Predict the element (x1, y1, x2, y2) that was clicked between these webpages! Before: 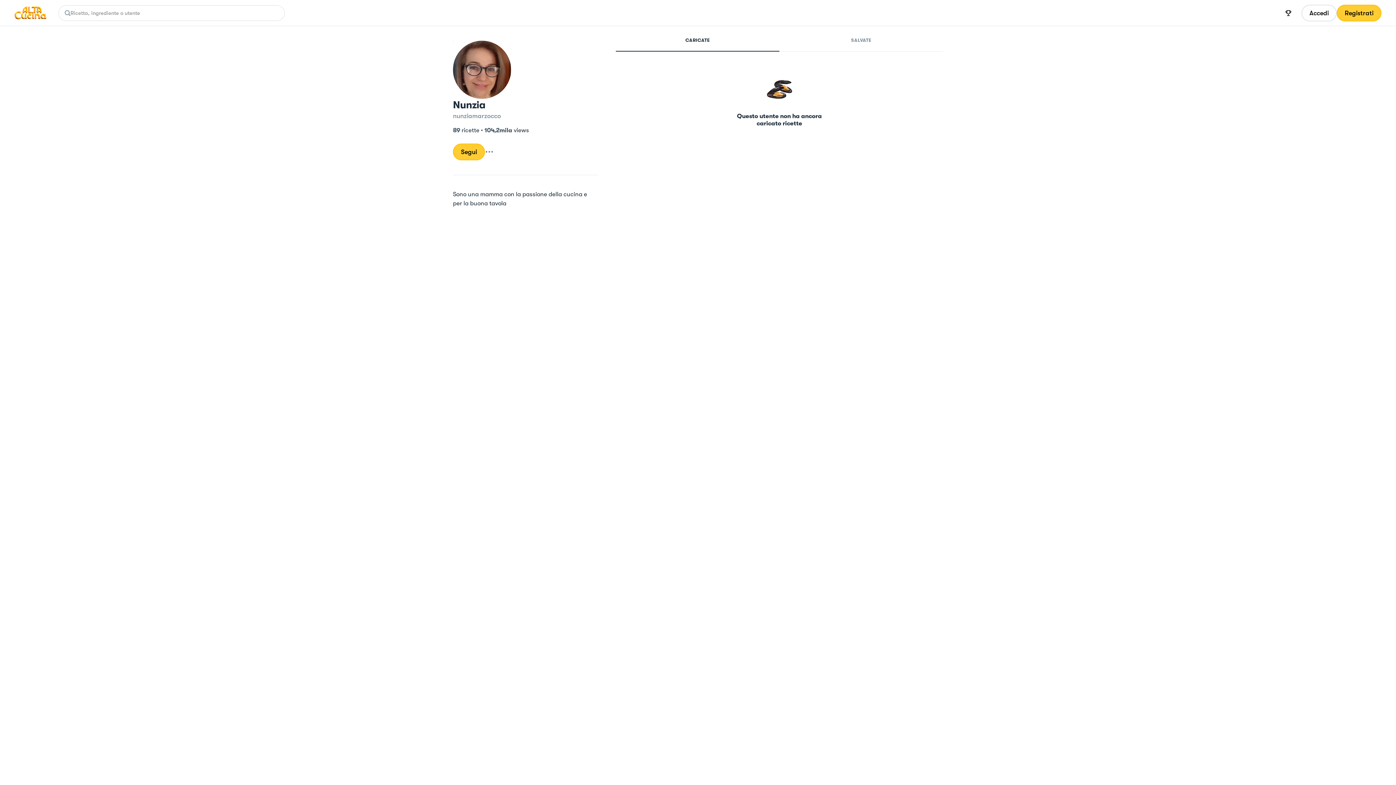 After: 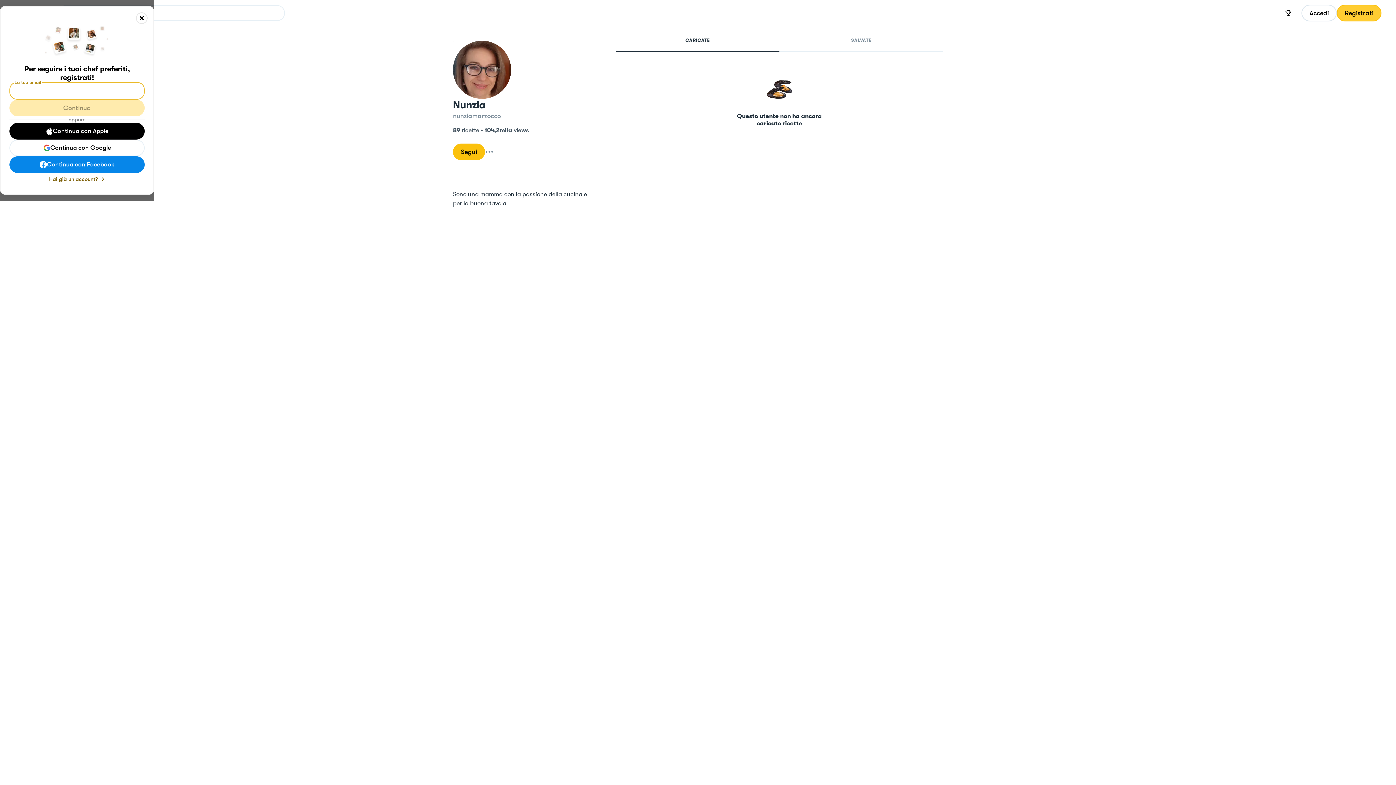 Action: label: Segui bbox: (453, 143, 485, 160)